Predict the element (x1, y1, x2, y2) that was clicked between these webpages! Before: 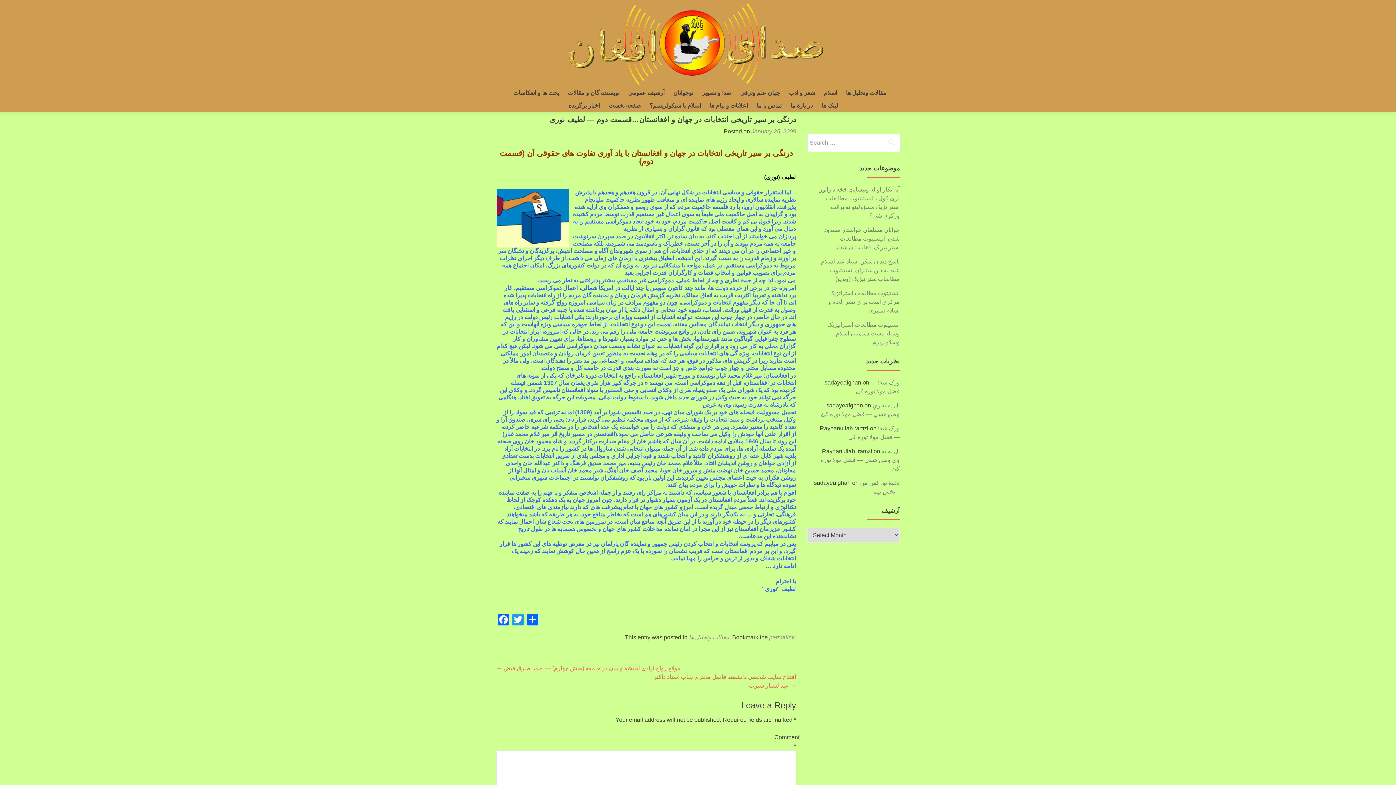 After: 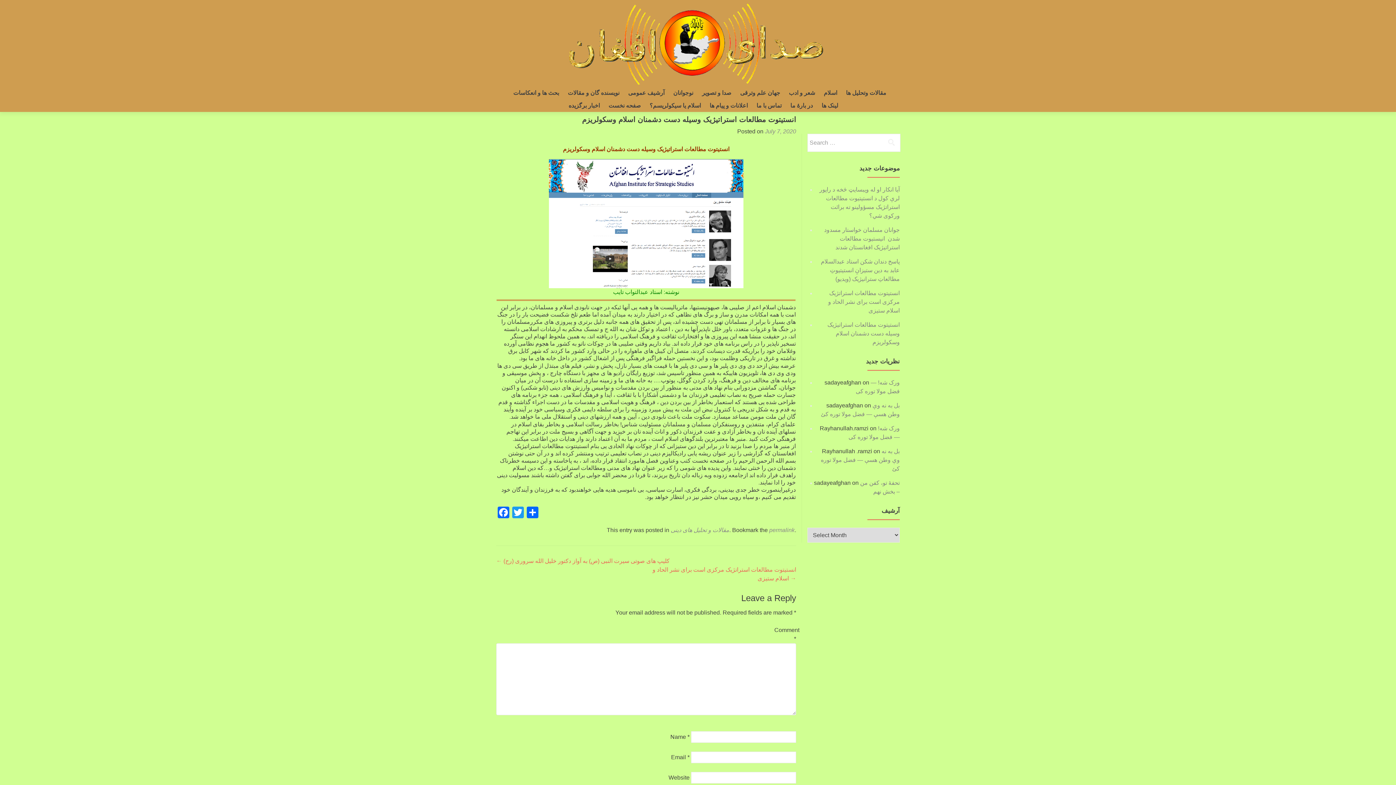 Action: label: انستیتوت مطالعات استراتیژیک وسیله دست دشمنان اسلام وسکولریزم bbox: (827, 321, 900, 345)